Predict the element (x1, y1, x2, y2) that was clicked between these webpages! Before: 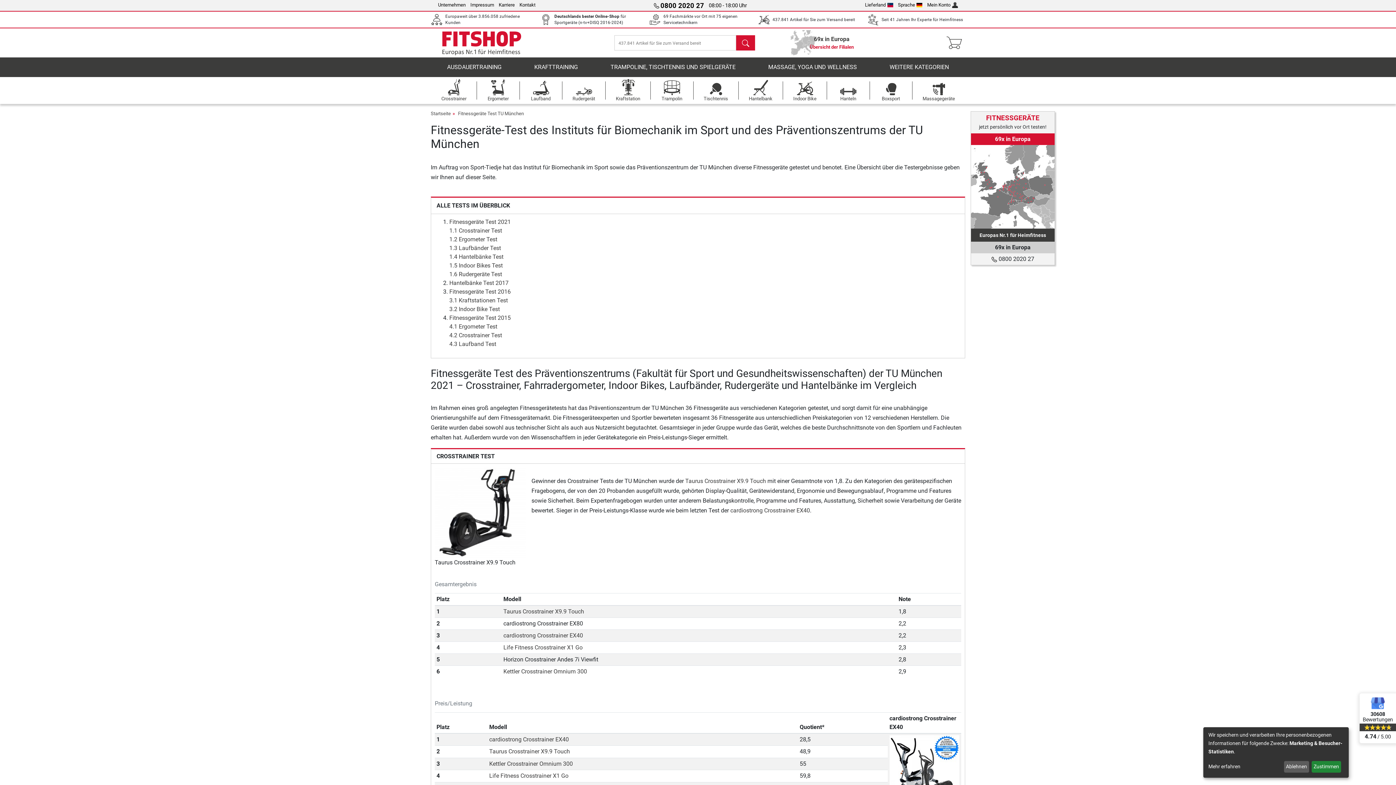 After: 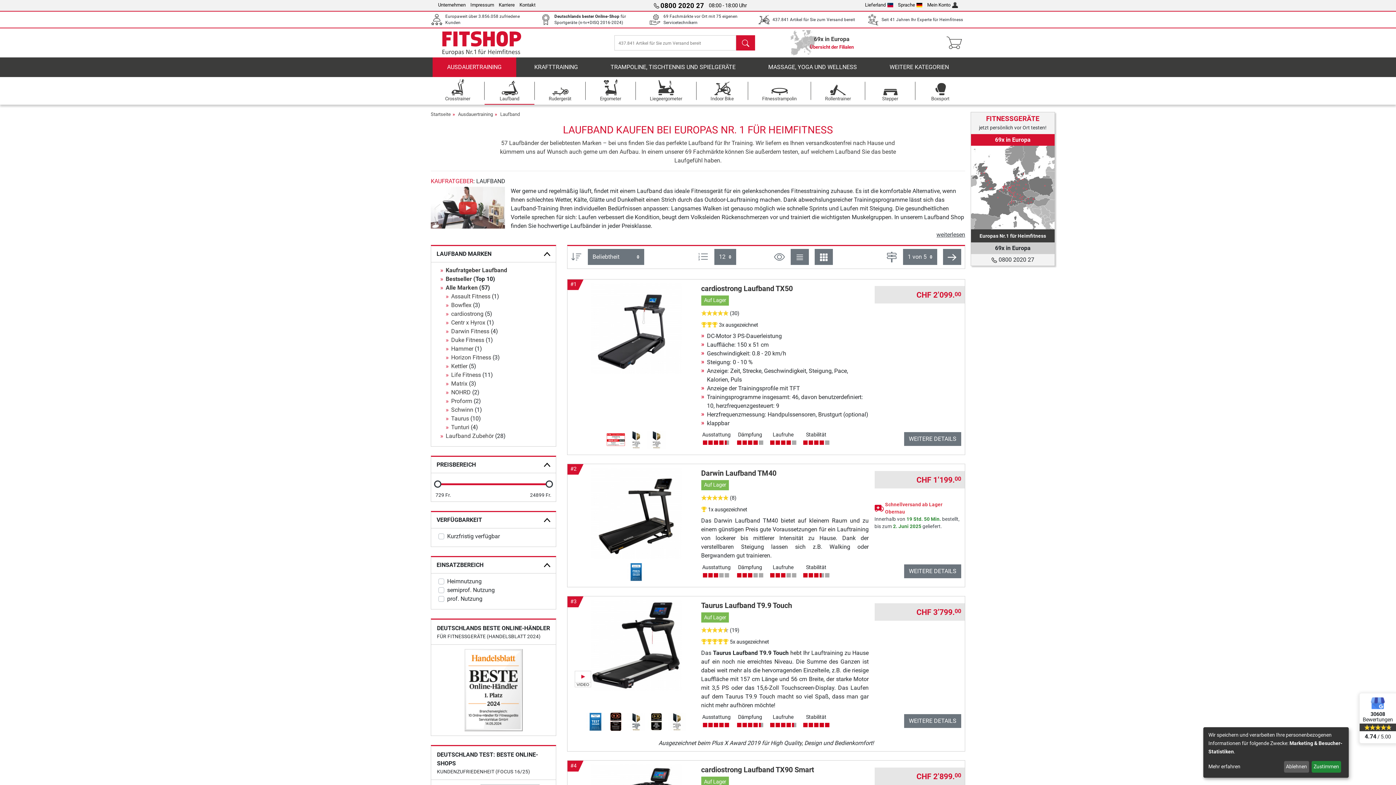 Action: bbox: (519, 77, 562, 104) label: Laufband